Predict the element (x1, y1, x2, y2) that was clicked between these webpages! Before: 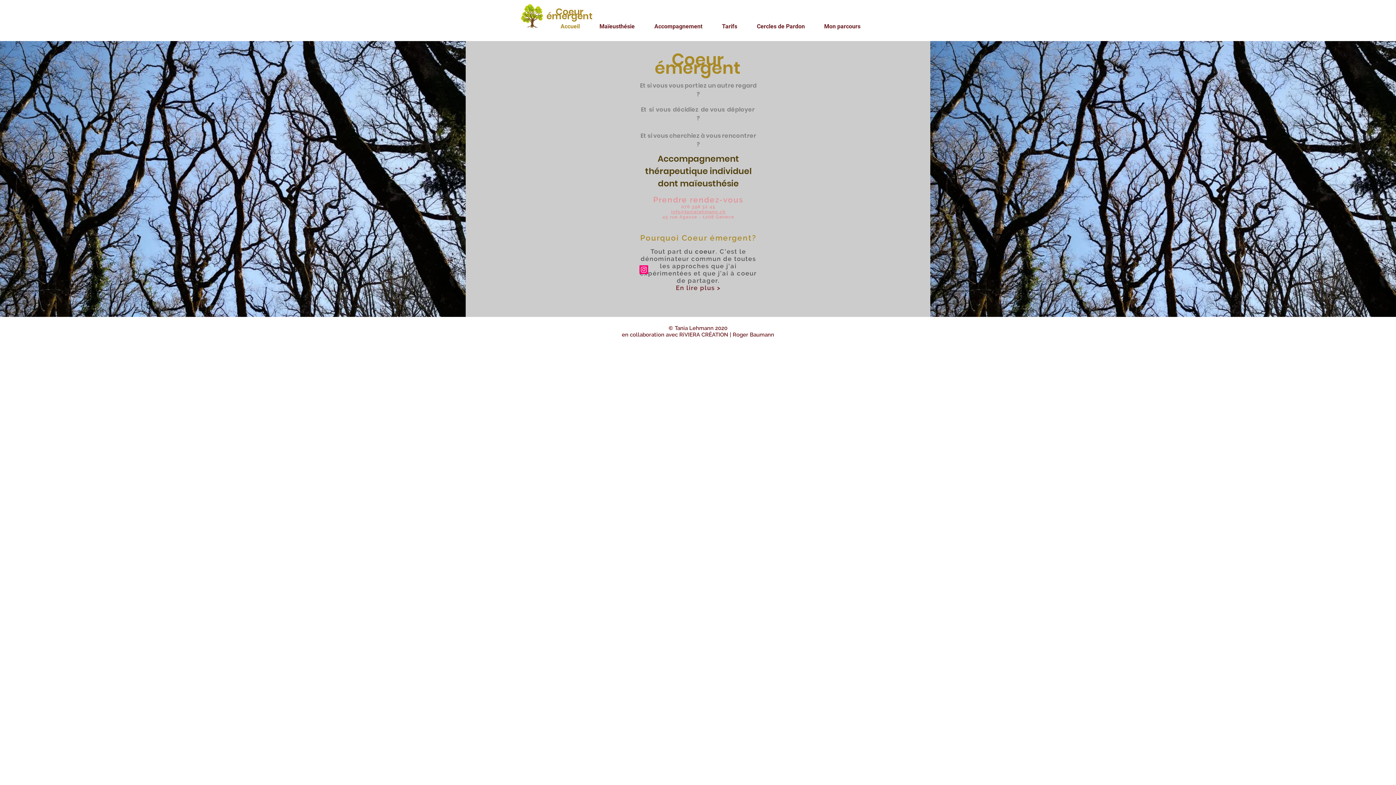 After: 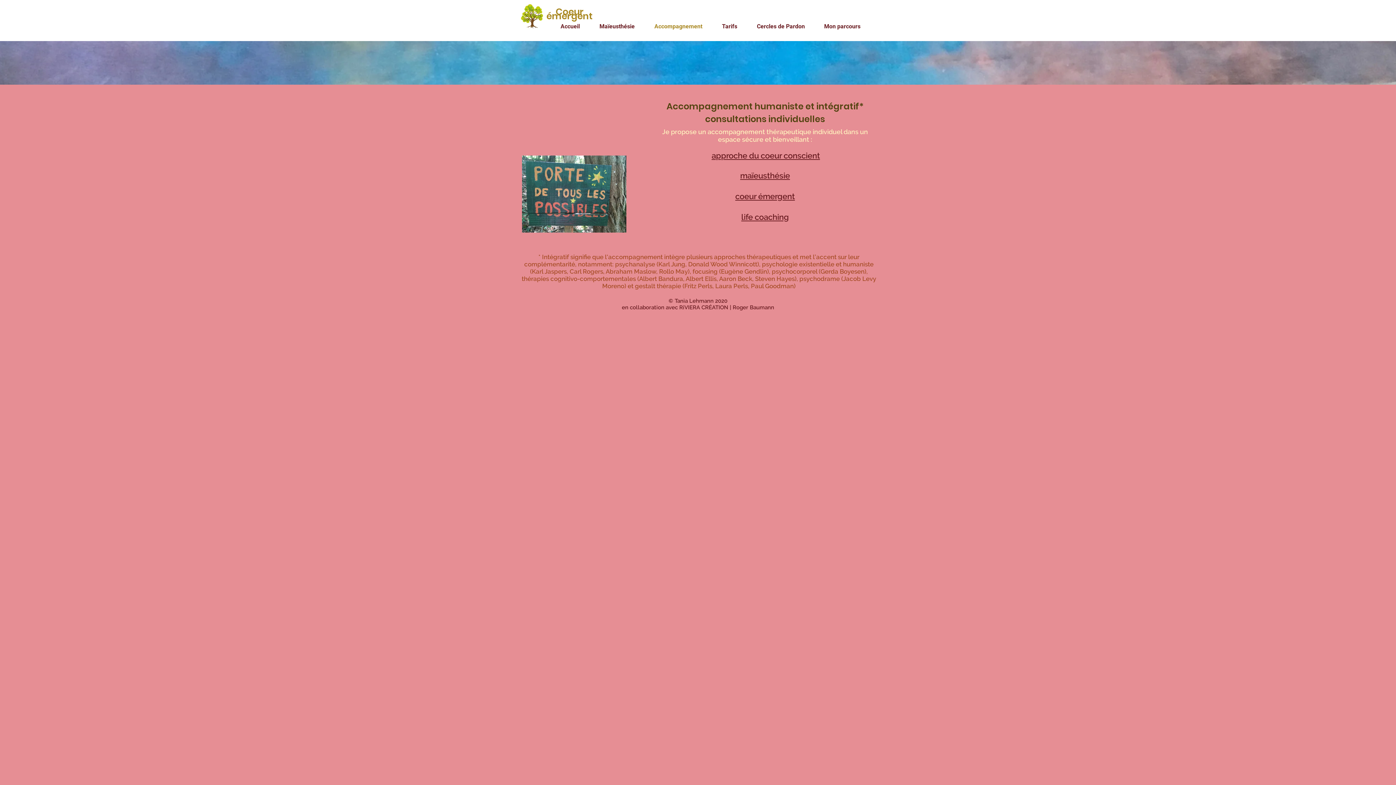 Action: label: Accompagnement bbox: (649, 16, 716, 36)